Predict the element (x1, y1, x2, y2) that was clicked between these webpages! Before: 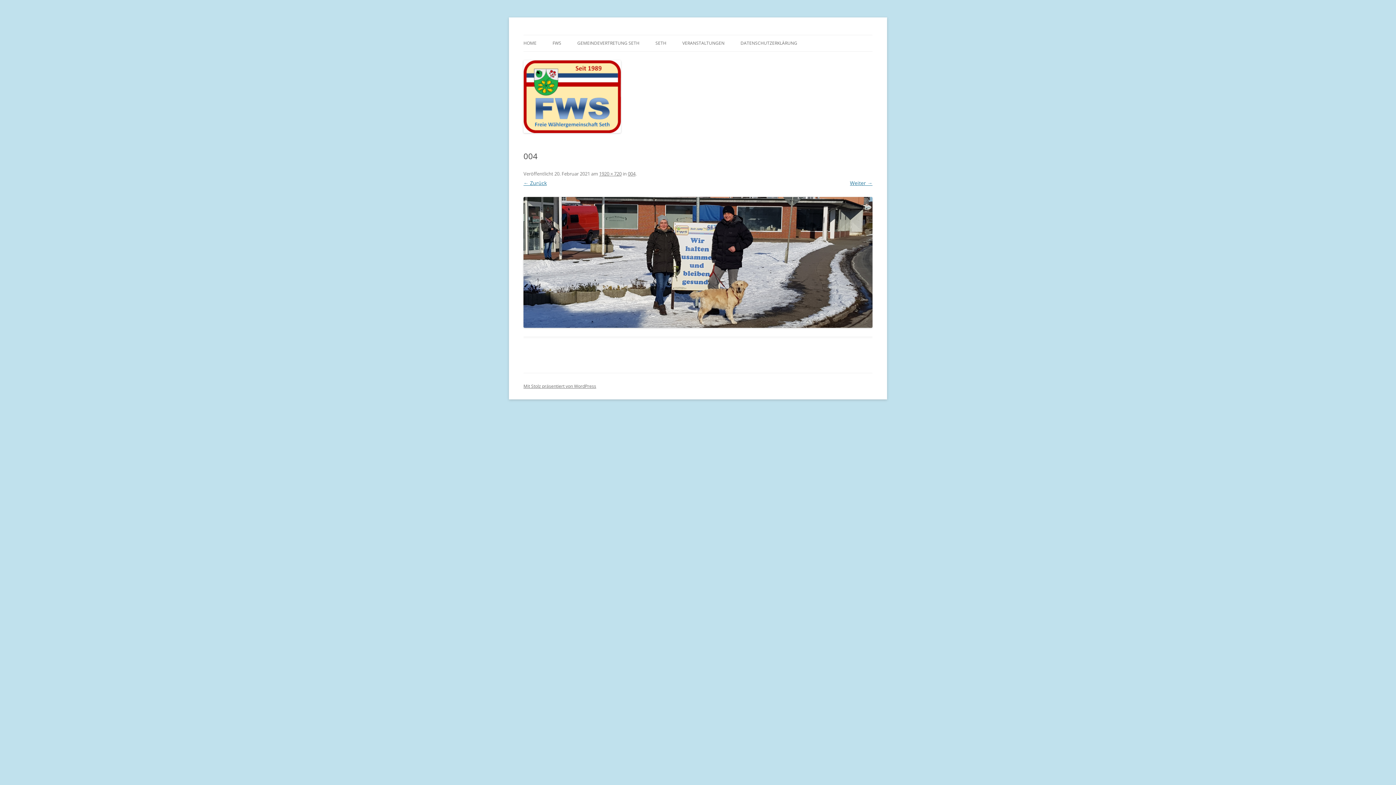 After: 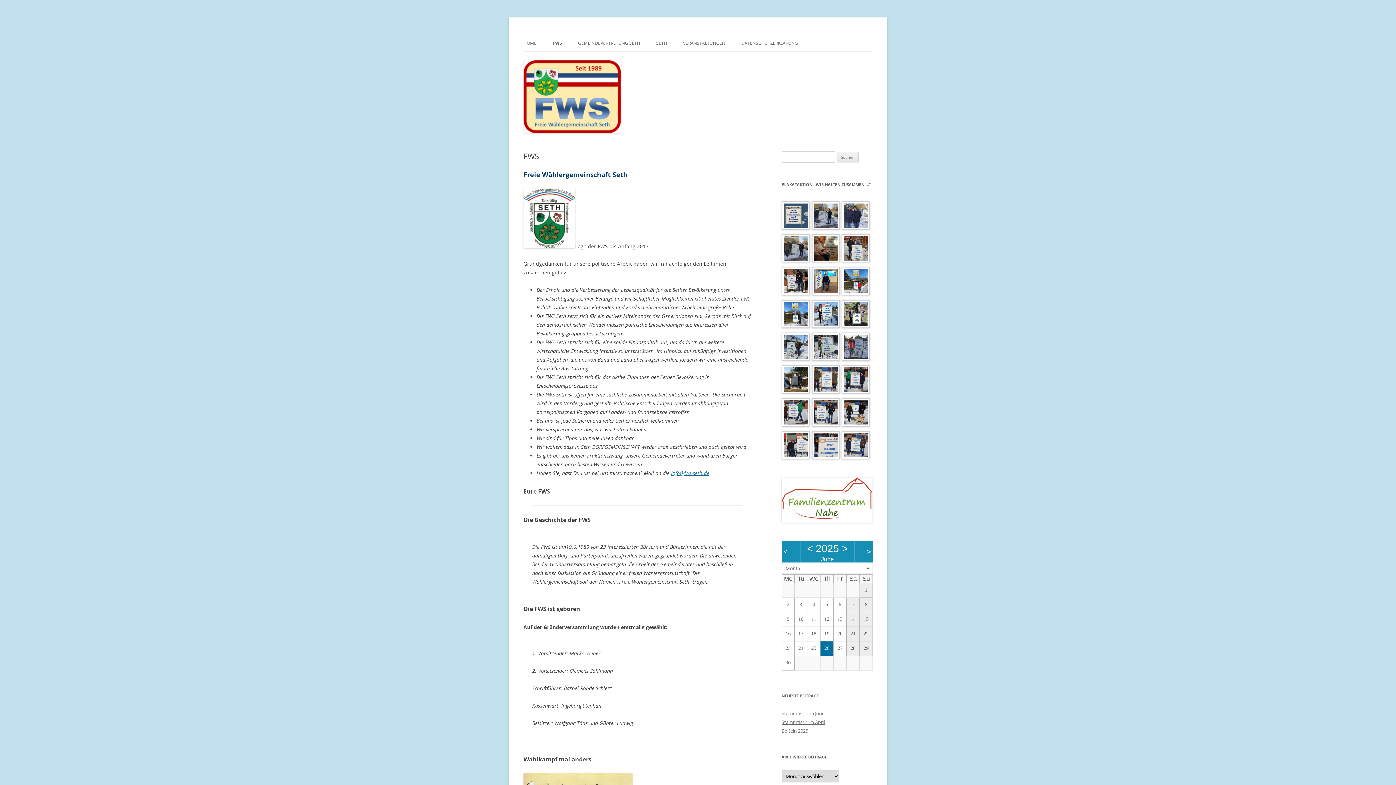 Action: label: FWS bbox: (552, 35, 561, 51)